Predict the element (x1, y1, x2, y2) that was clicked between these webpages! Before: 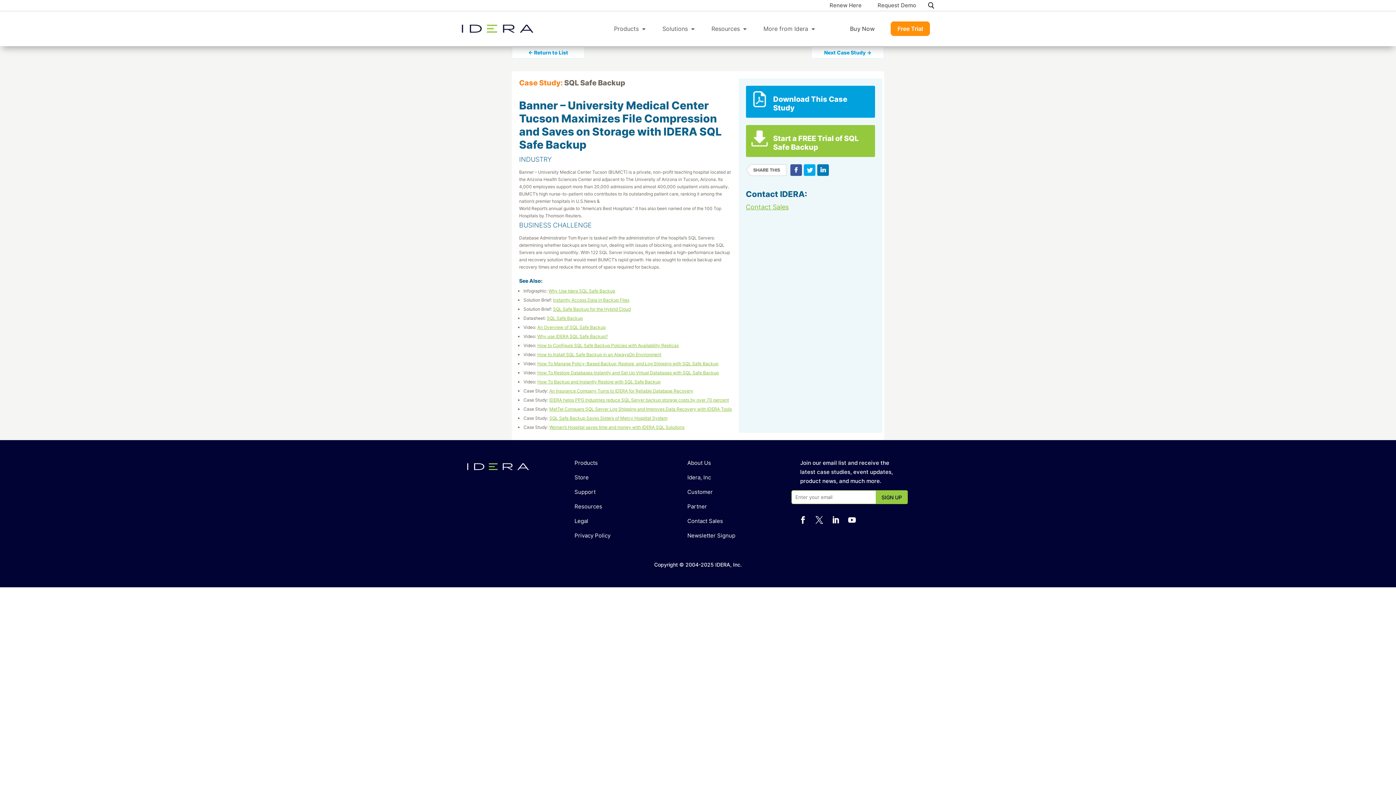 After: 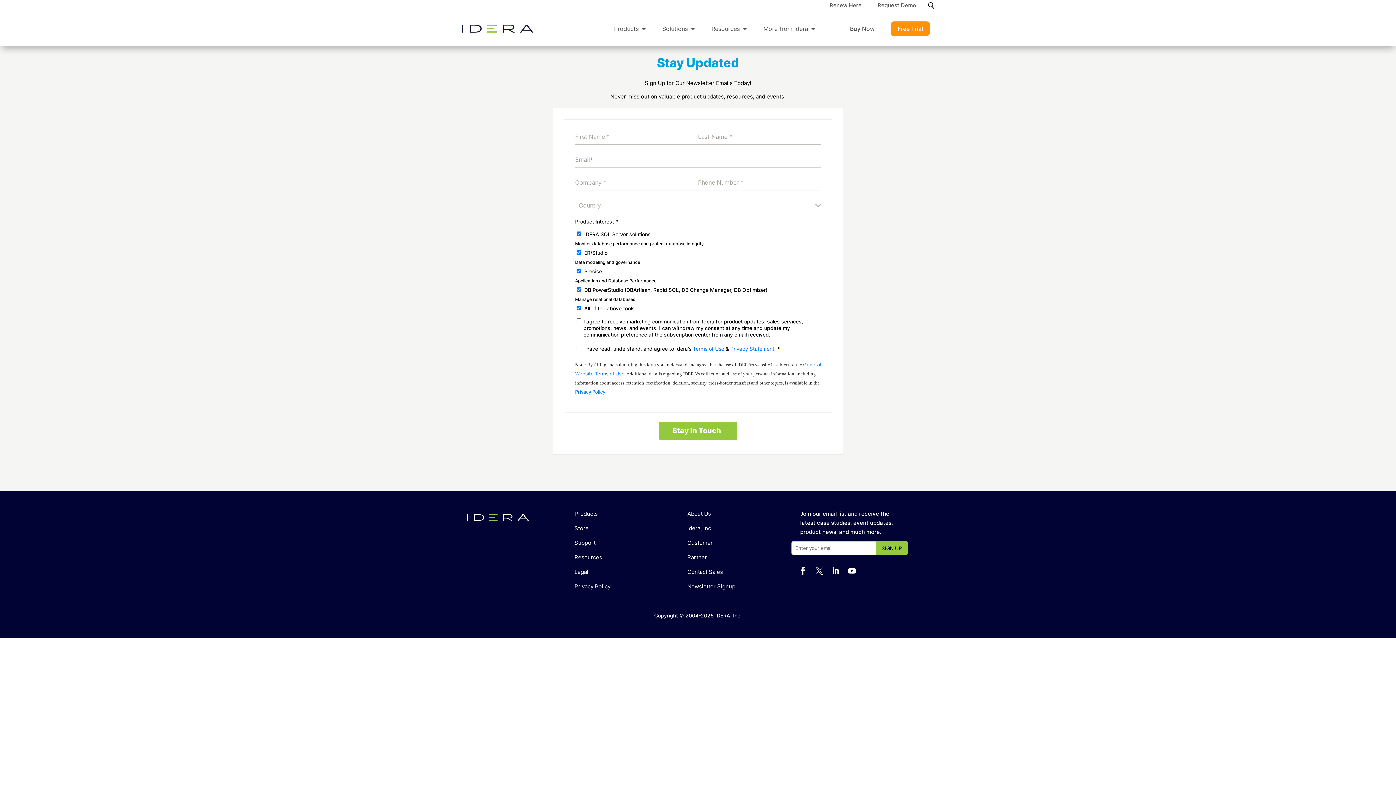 Action: bbox: (687, 532, 735, 539) label: Newsletter Signup